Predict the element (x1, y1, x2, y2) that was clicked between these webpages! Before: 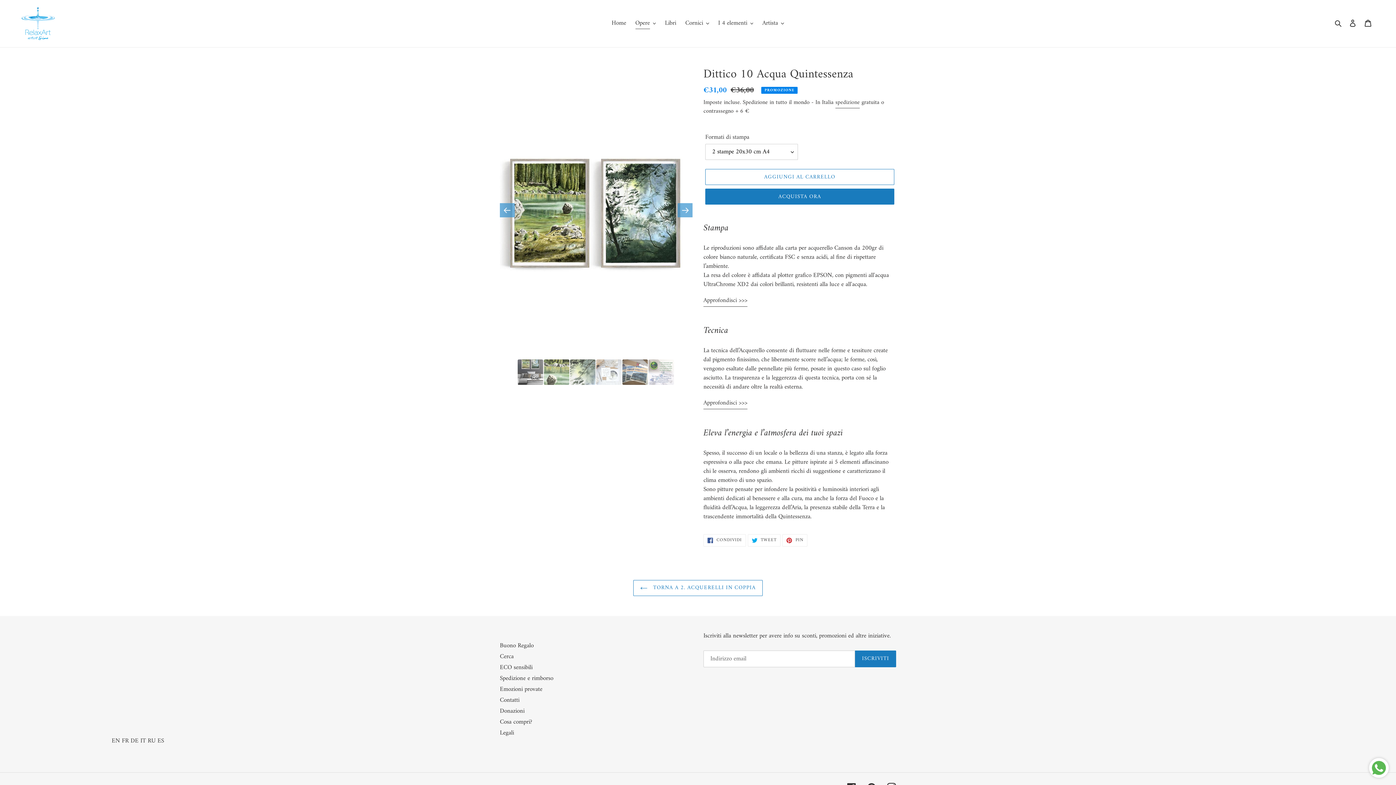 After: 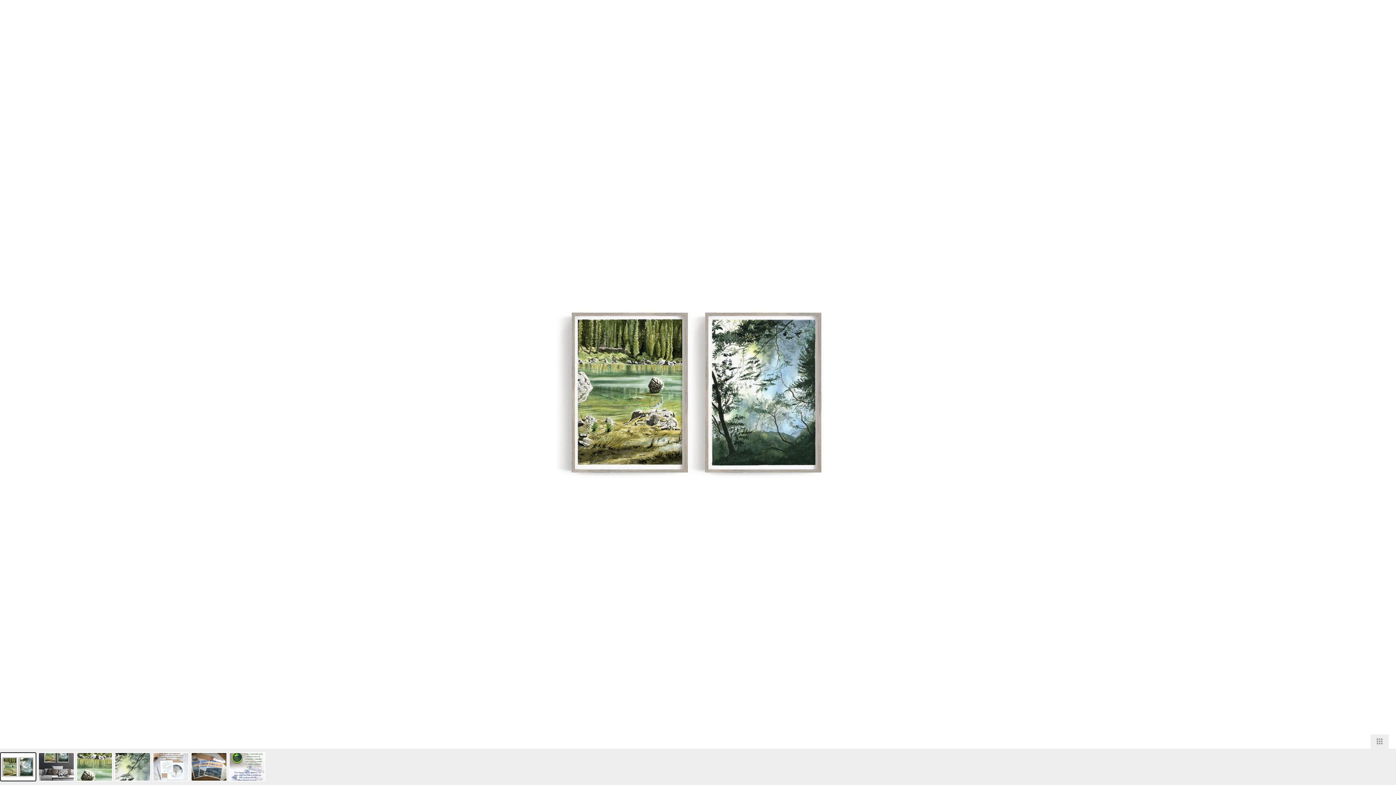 Action: bbox: (500, 105, 692, 319)